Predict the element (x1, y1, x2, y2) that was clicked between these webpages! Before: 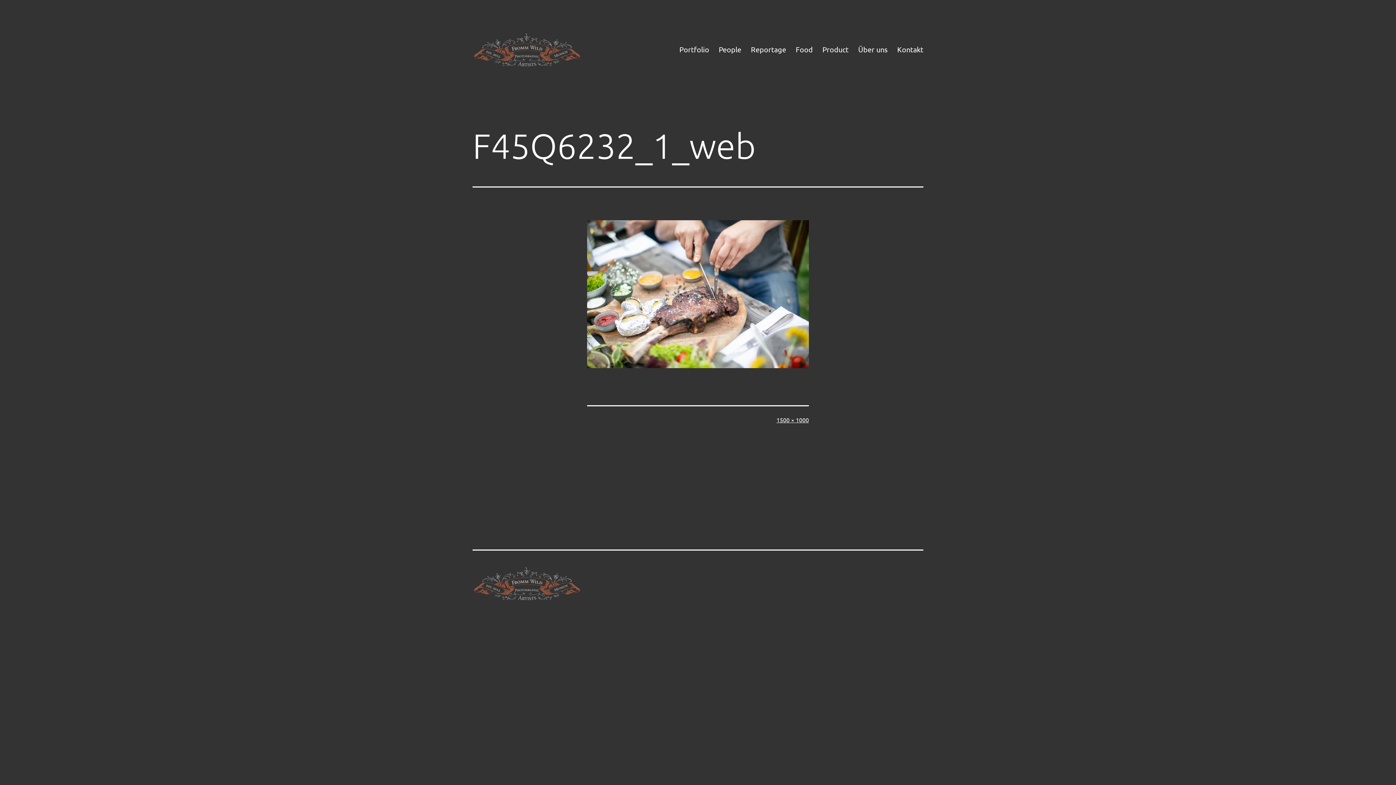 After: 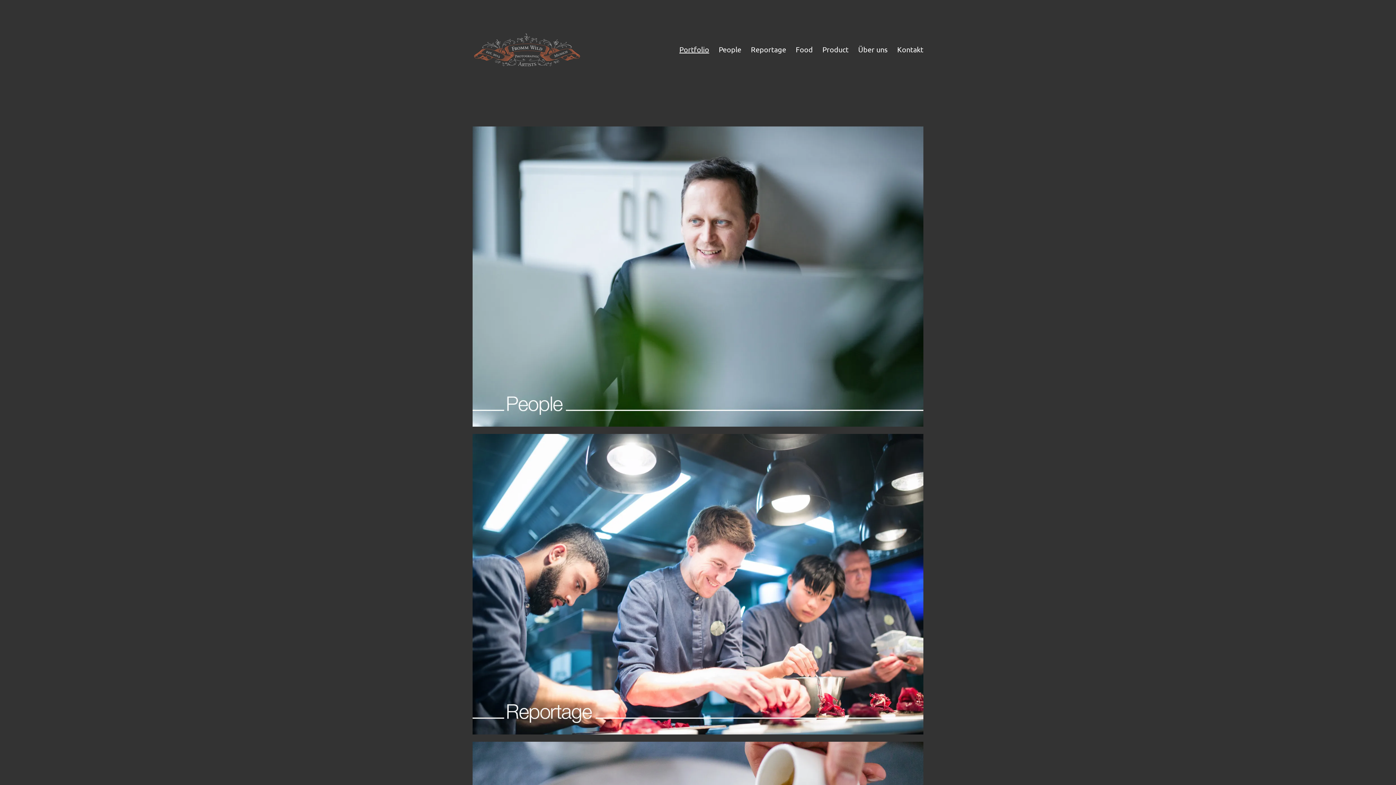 Action: bbox: (472, 44, 581, 53)